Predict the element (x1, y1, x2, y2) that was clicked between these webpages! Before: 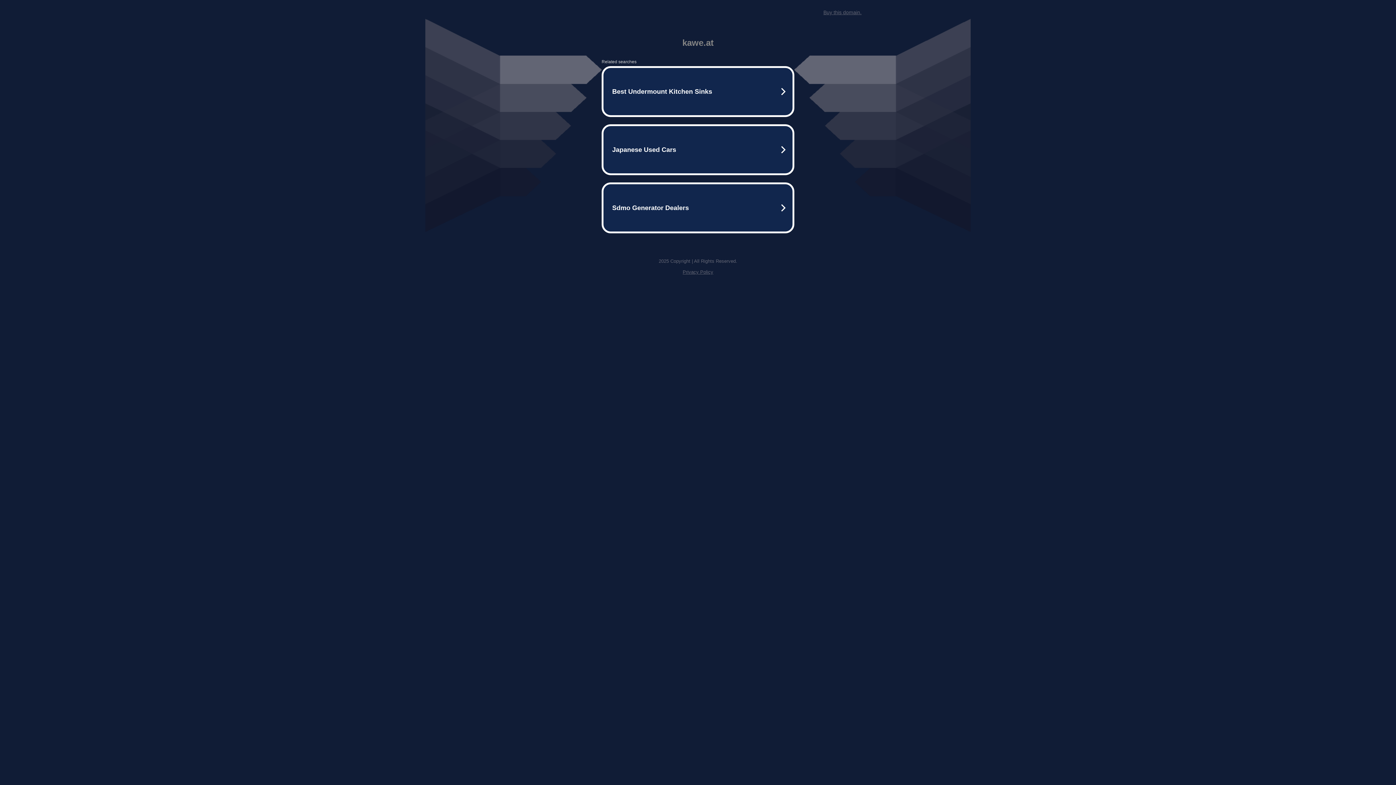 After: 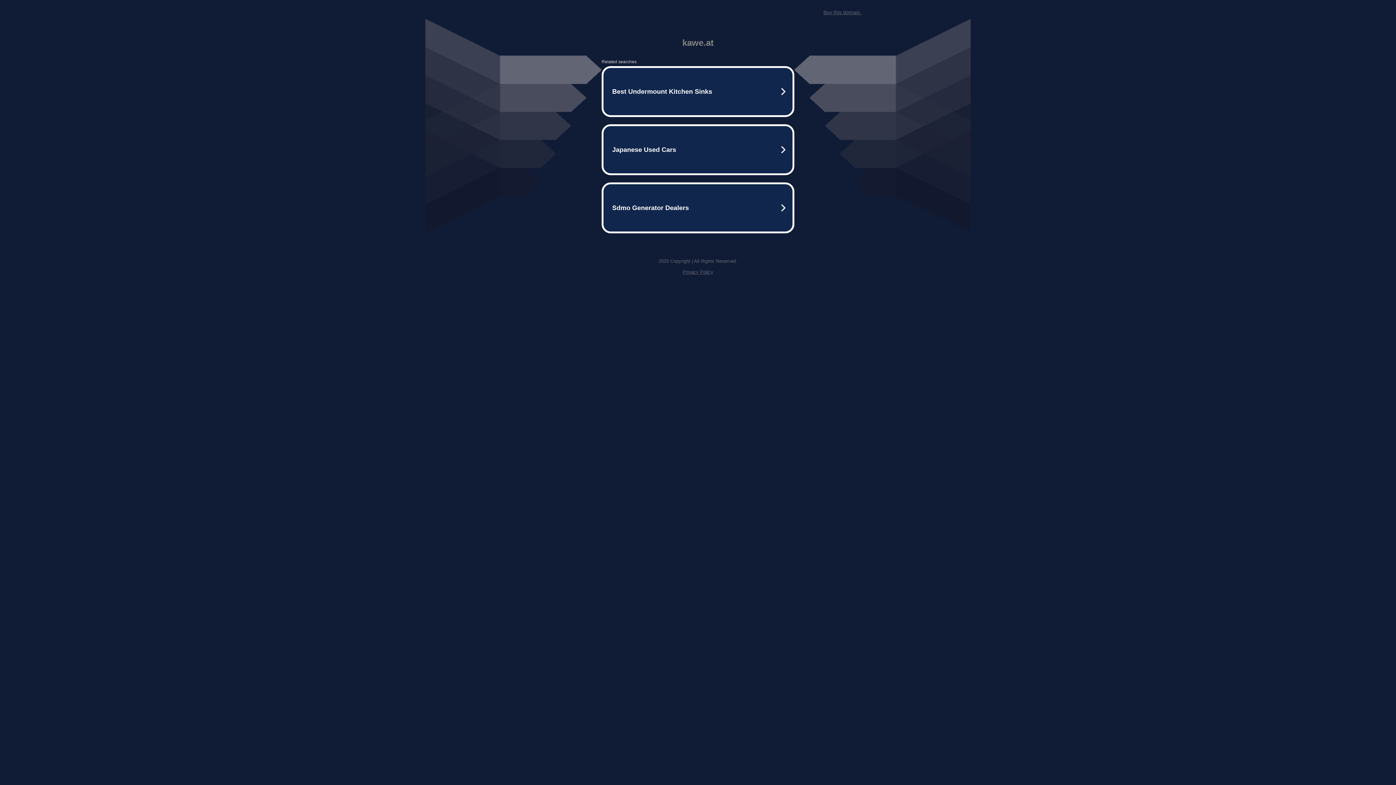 Action: label: Buy this domain. bbox: (823, 9, 861, 15)